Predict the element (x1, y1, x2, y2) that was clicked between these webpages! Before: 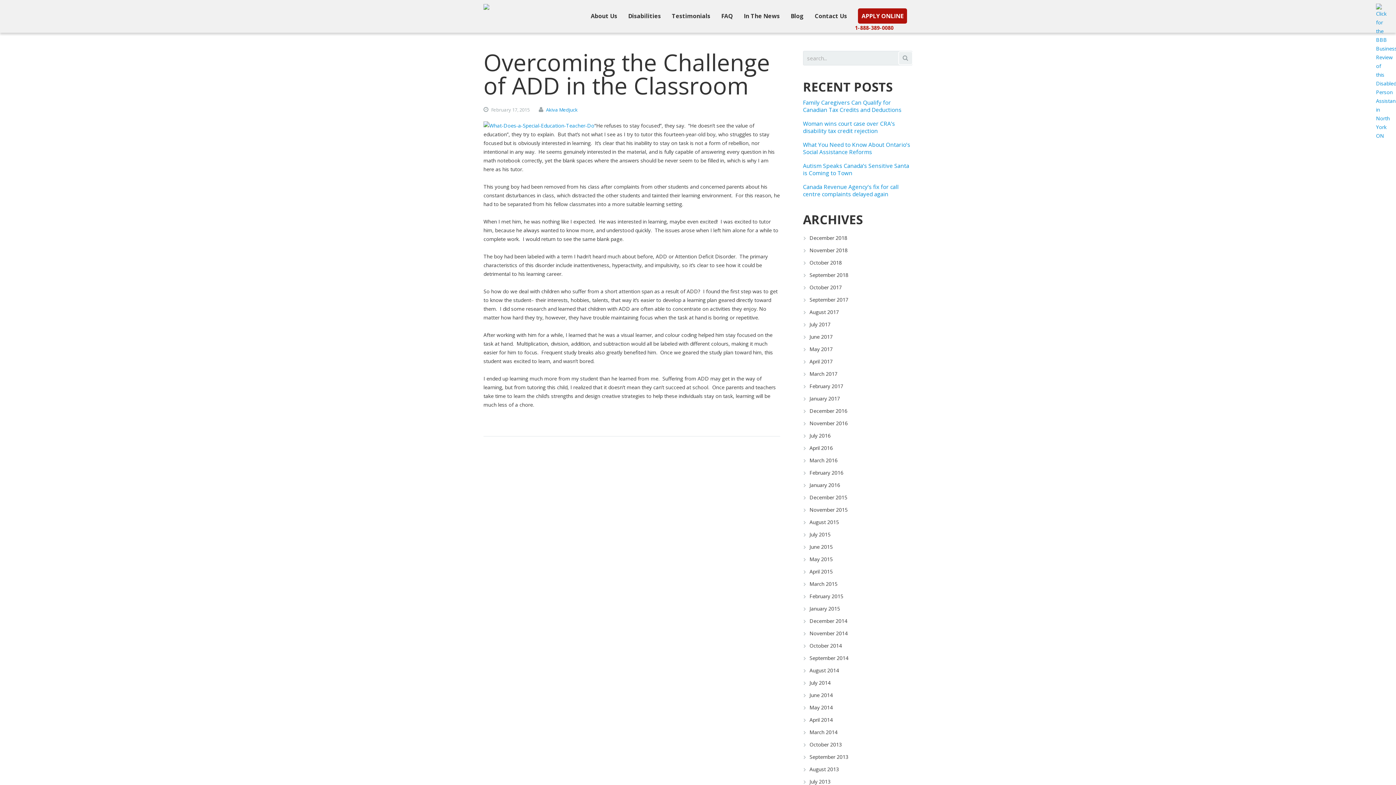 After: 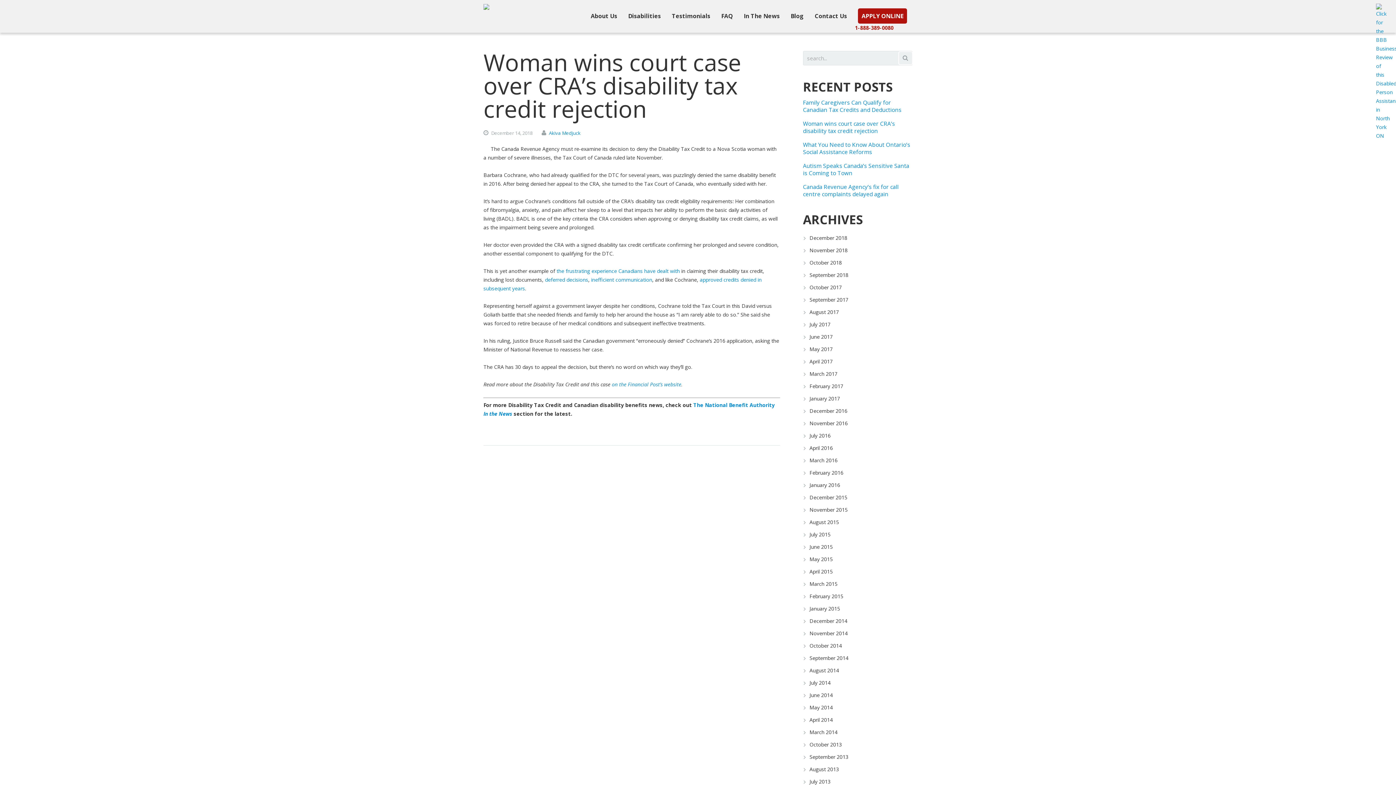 Action: label: Woman wins court case over CRA’s disability tax credit rejection bbox: (803, 120, 895, 134)